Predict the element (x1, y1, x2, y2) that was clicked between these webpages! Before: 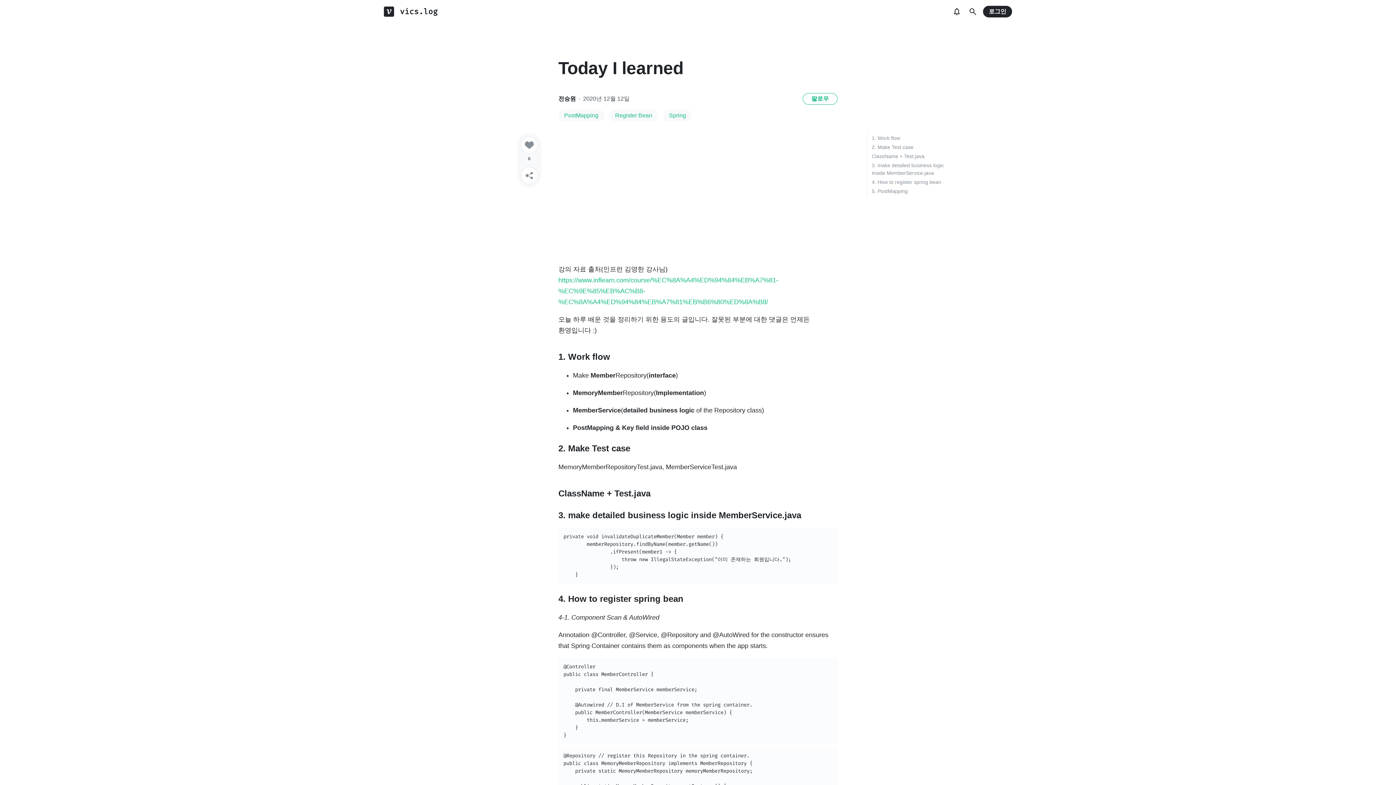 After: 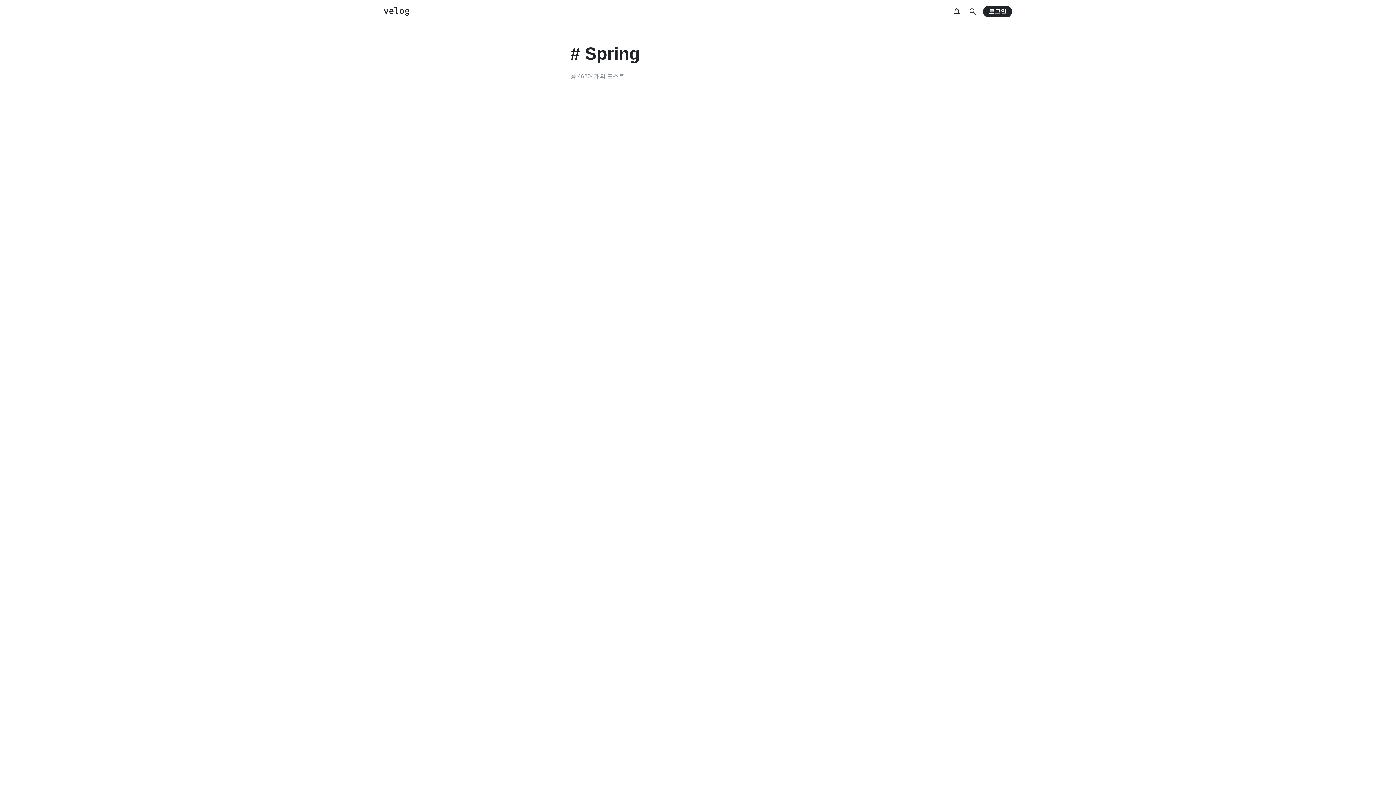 Action: label: Spring bbox: (663, 109, 692, 121)